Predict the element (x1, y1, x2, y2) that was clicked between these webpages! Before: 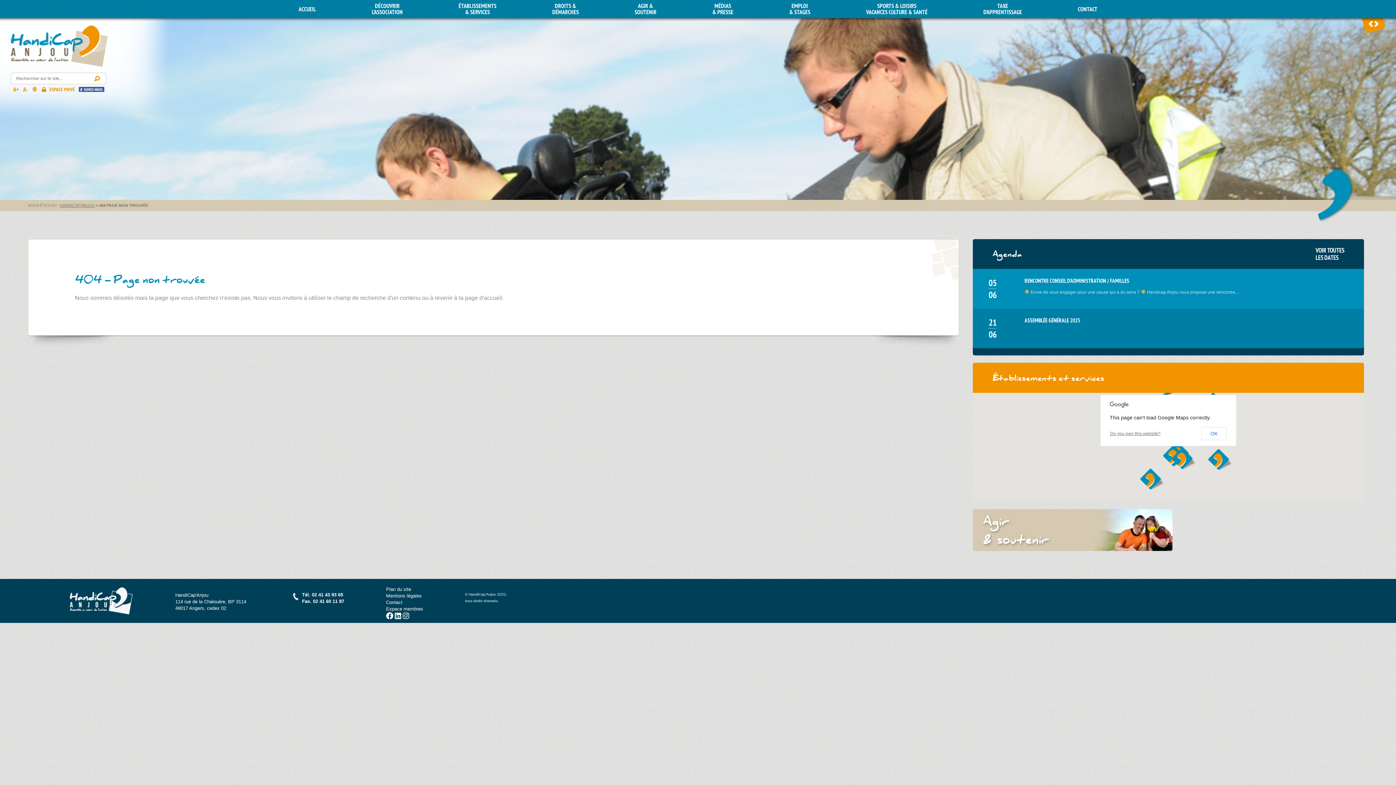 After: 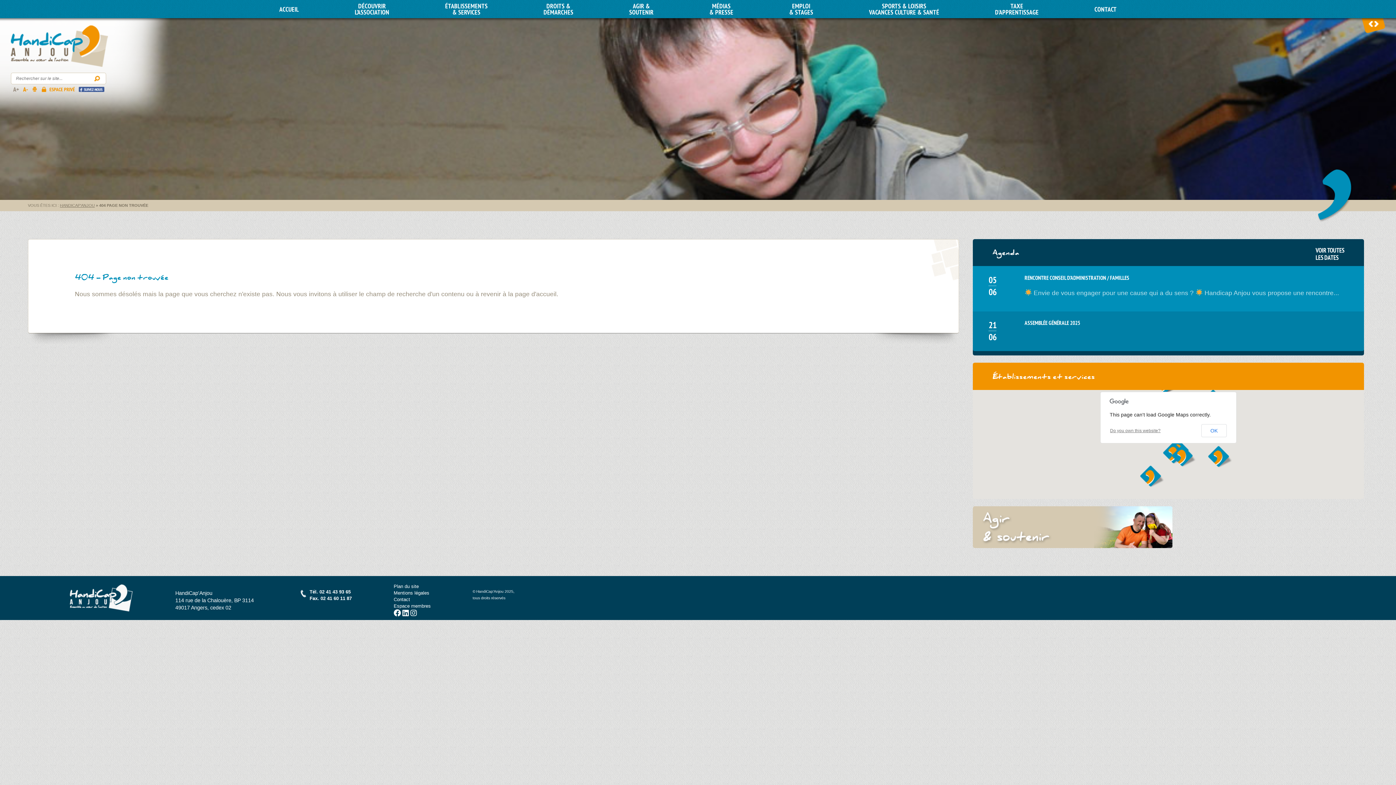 Action: label: Zoom texte bbox: (12, 85, 19, 92)